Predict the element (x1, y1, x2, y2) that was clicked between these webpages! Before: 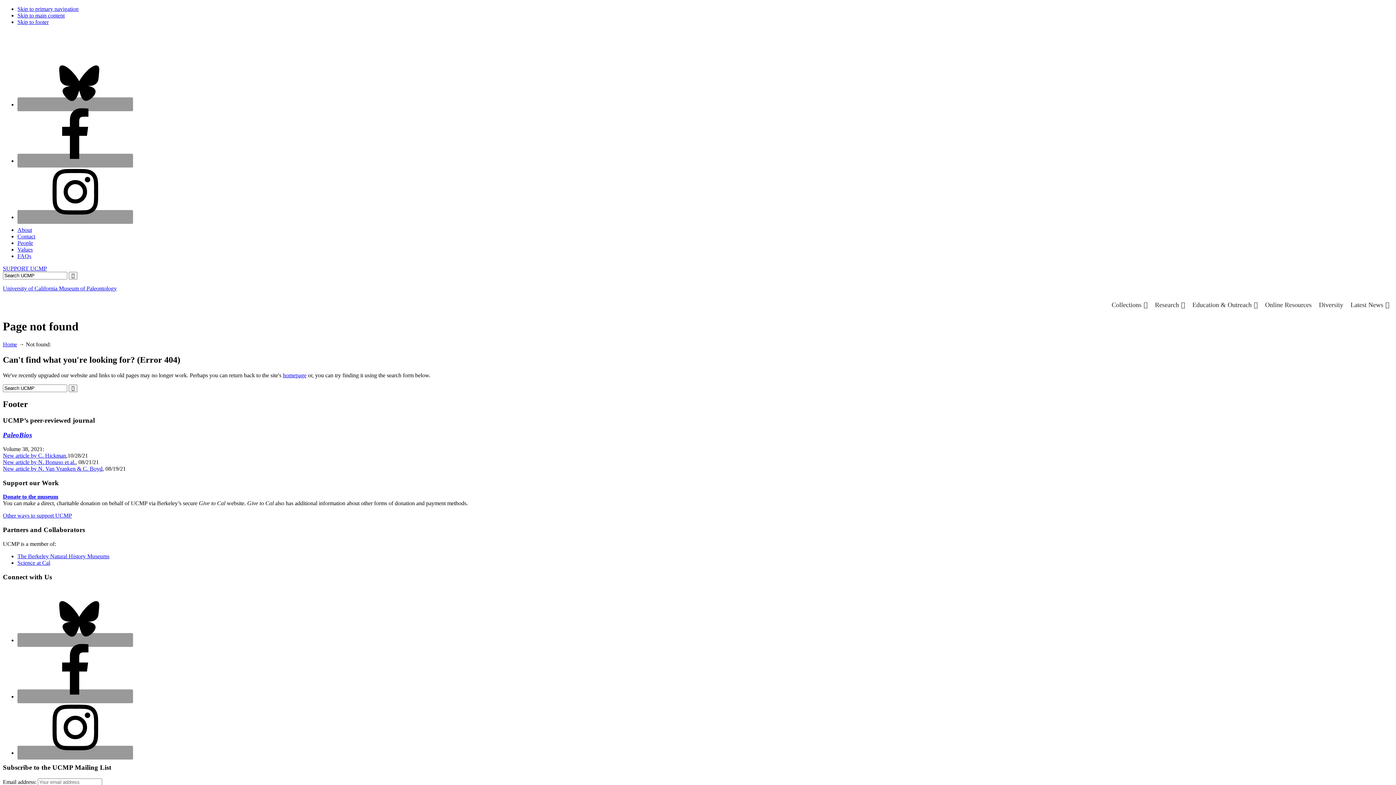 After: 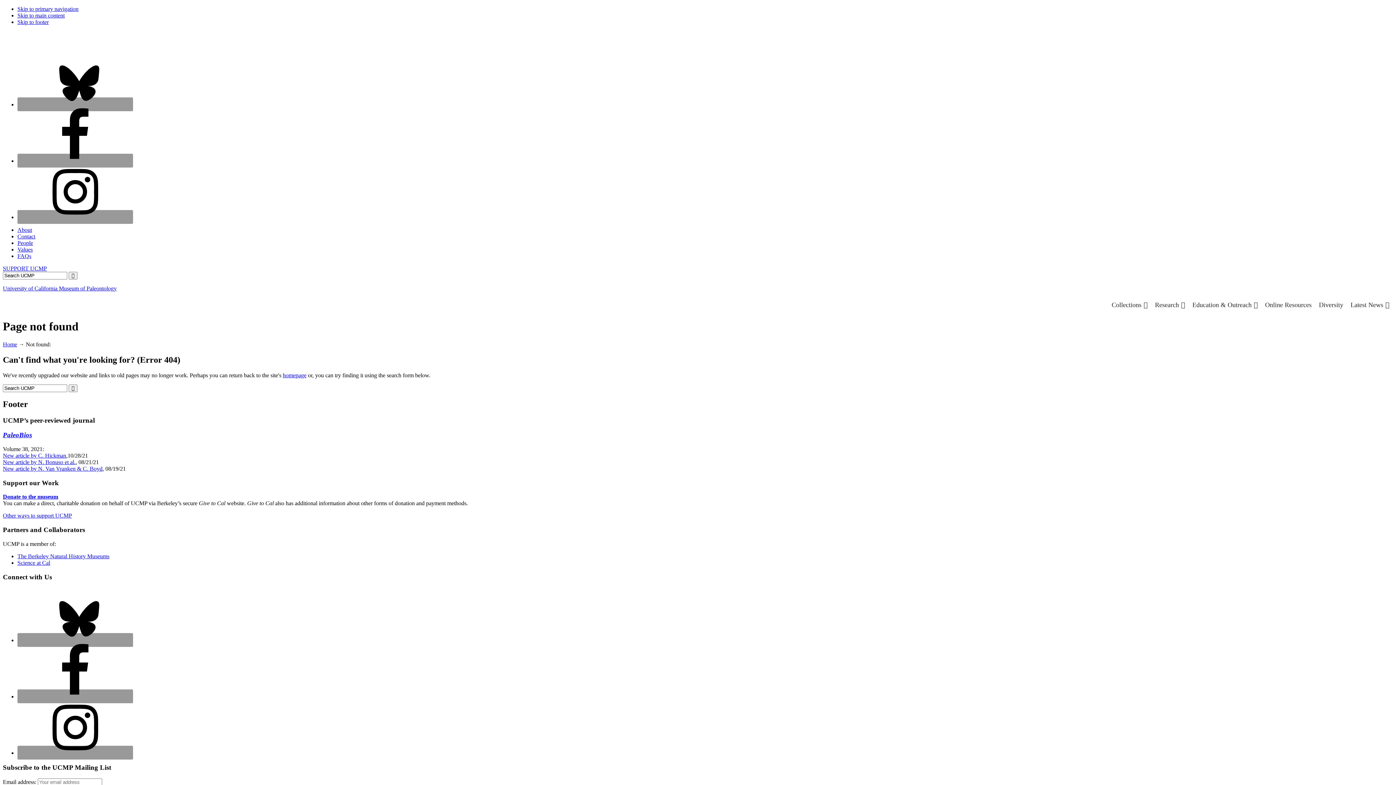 Action: label: New article by C. Hickman bbox: (2, 452, 66, 458)